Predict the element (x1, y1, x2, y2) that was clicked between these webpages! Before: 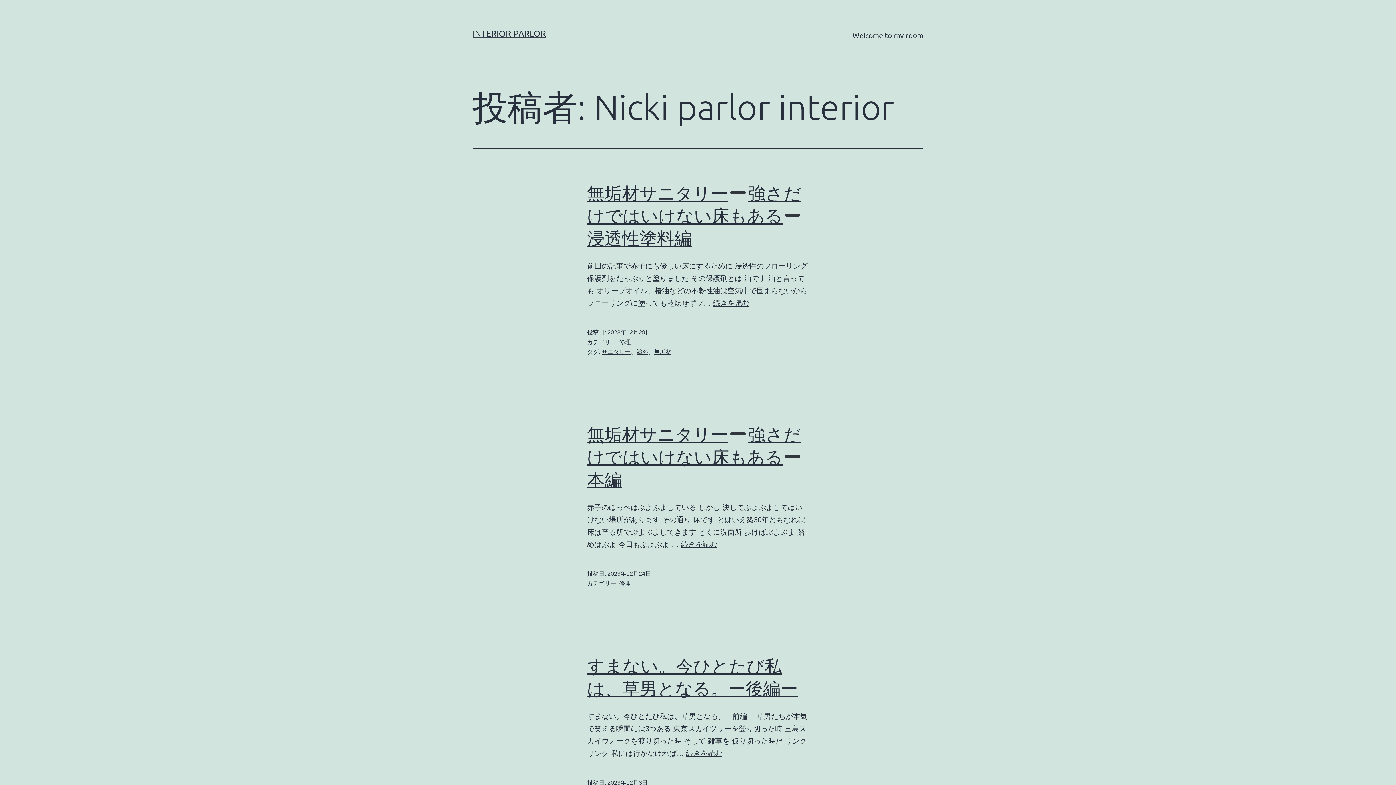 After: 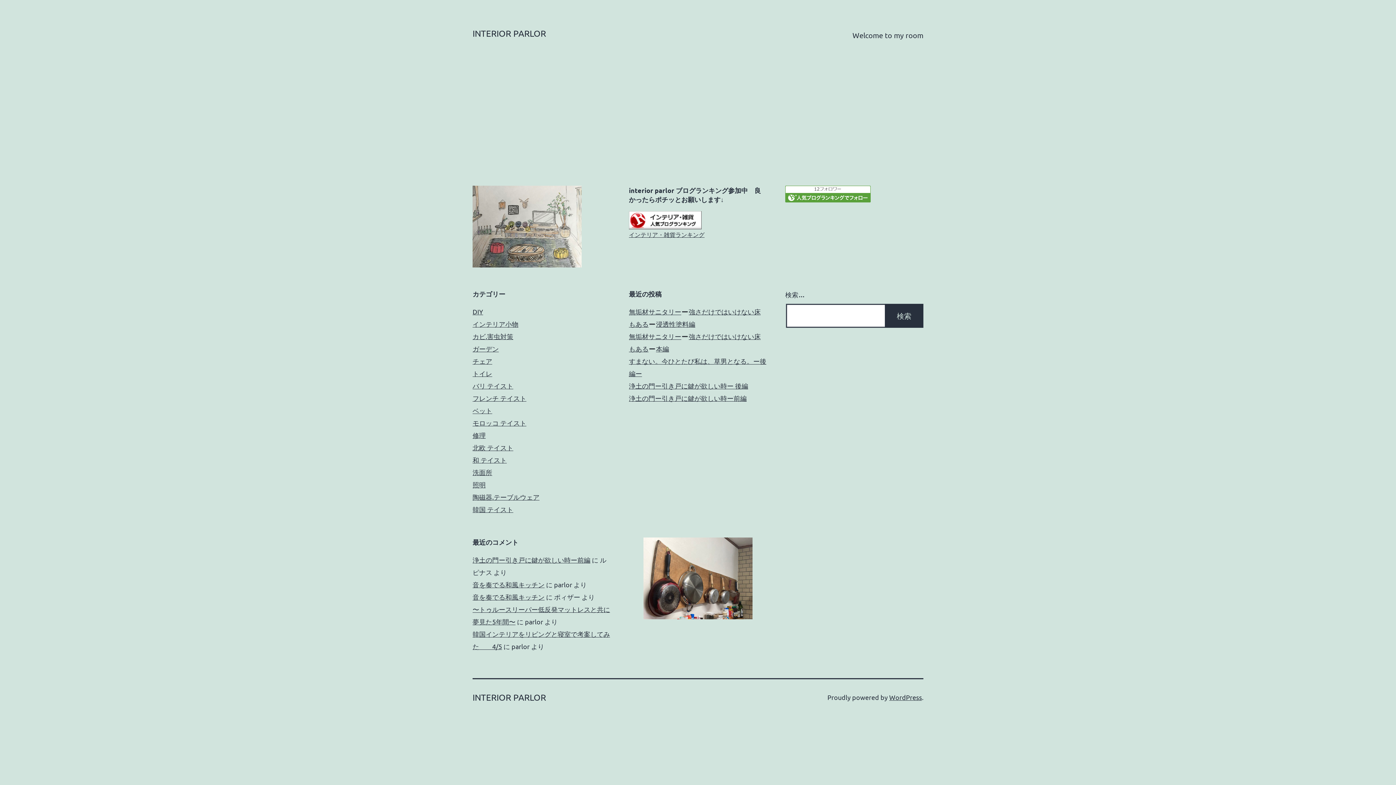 Action: bbox: (472, 28, 546, 38) label: INTERIOR PARLOR